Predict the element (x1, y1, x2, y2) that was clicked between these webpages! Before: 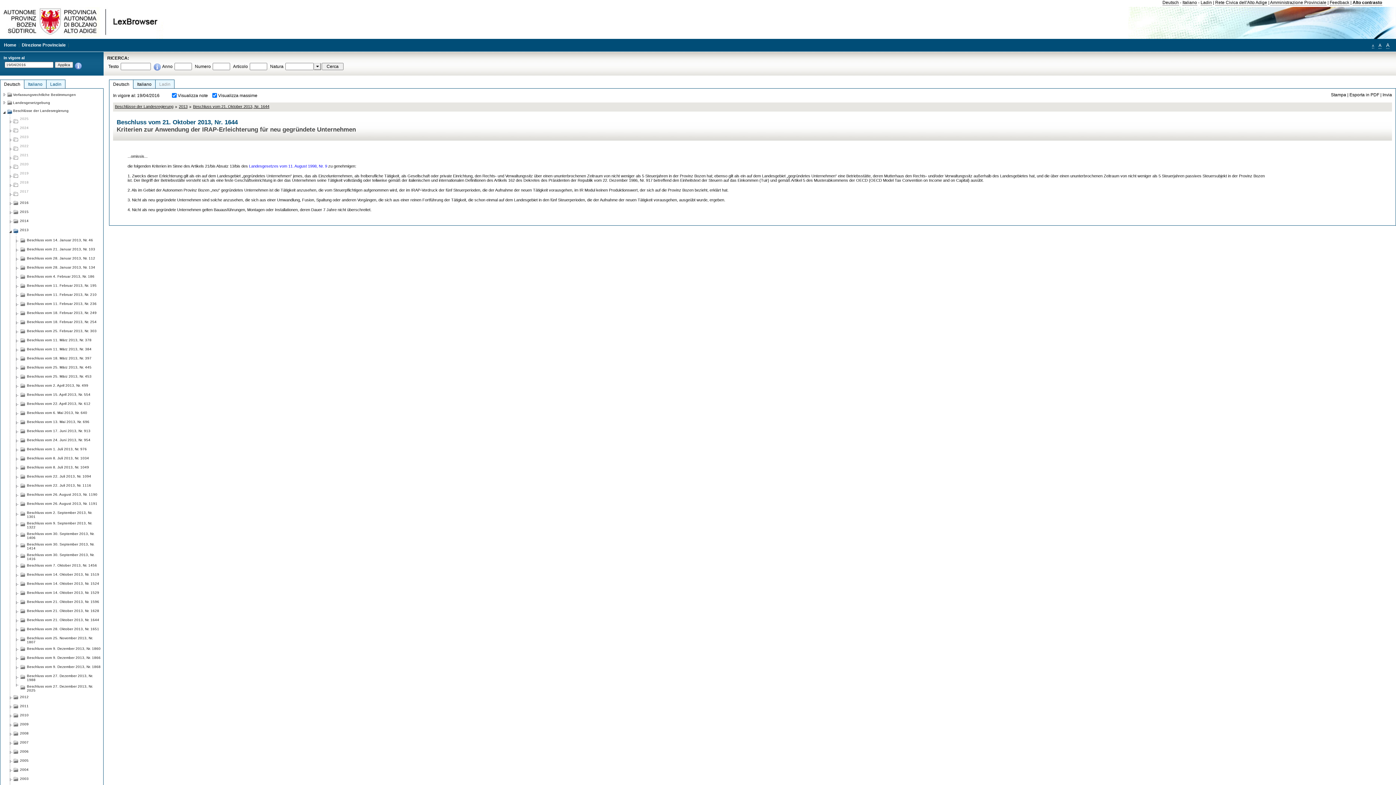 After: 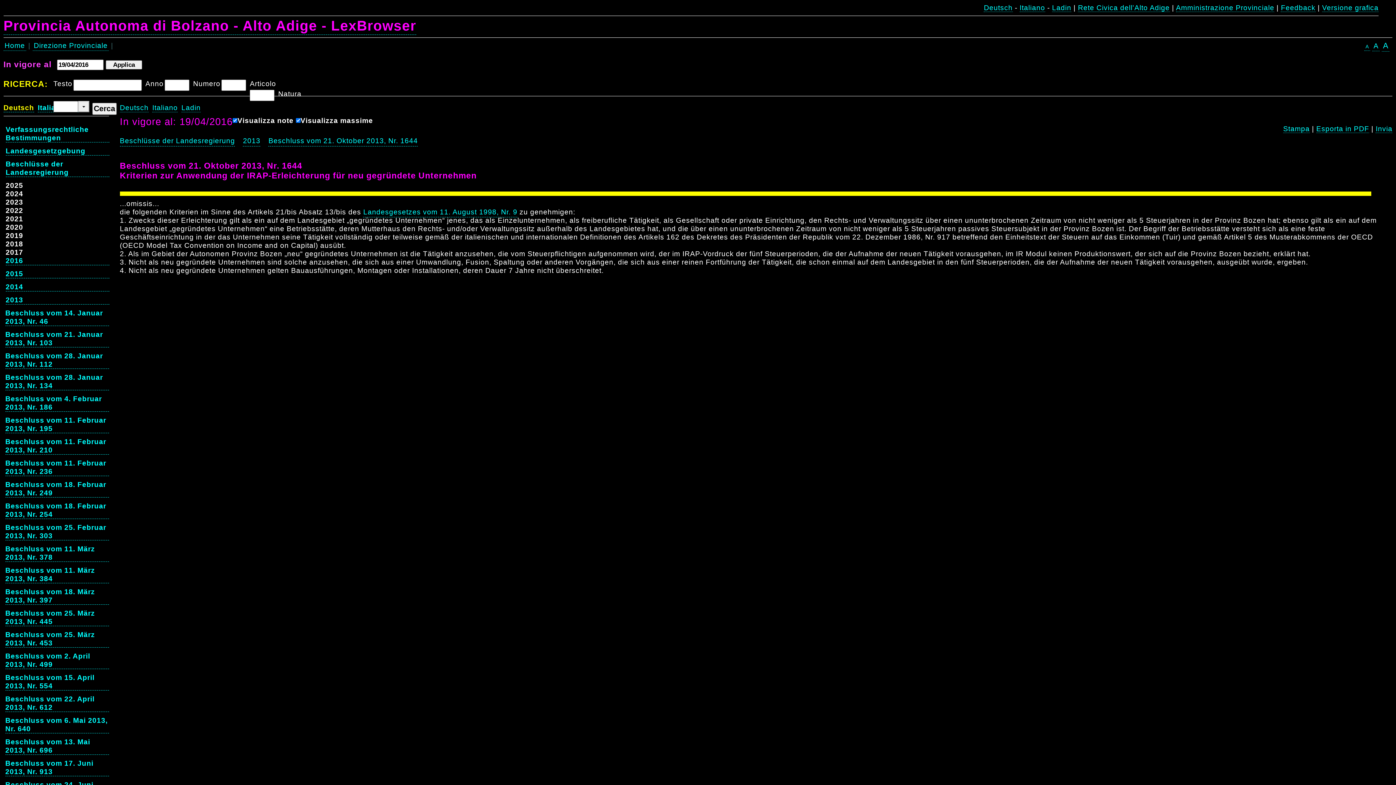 Action: label: Alto contrasto bbox: (1352, 0, 1382, 5)